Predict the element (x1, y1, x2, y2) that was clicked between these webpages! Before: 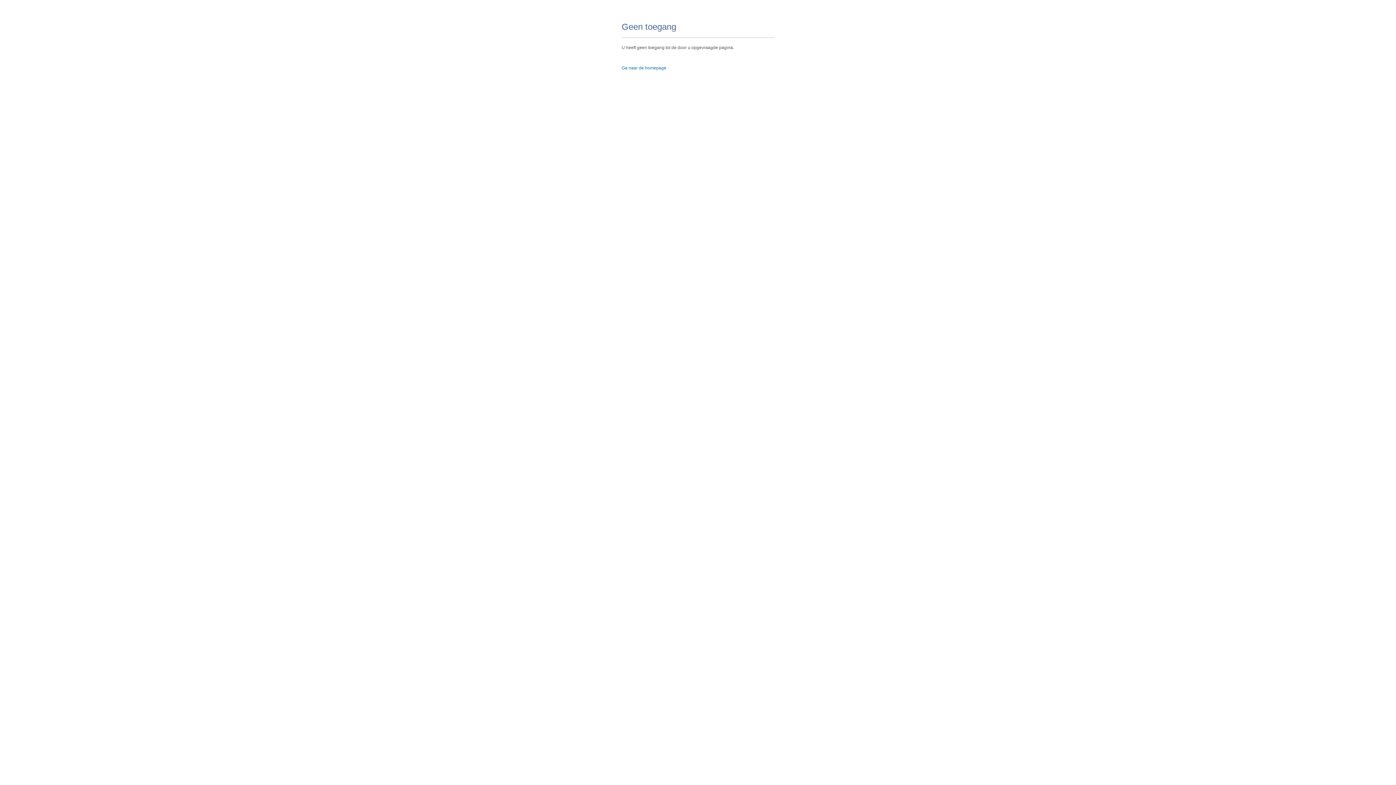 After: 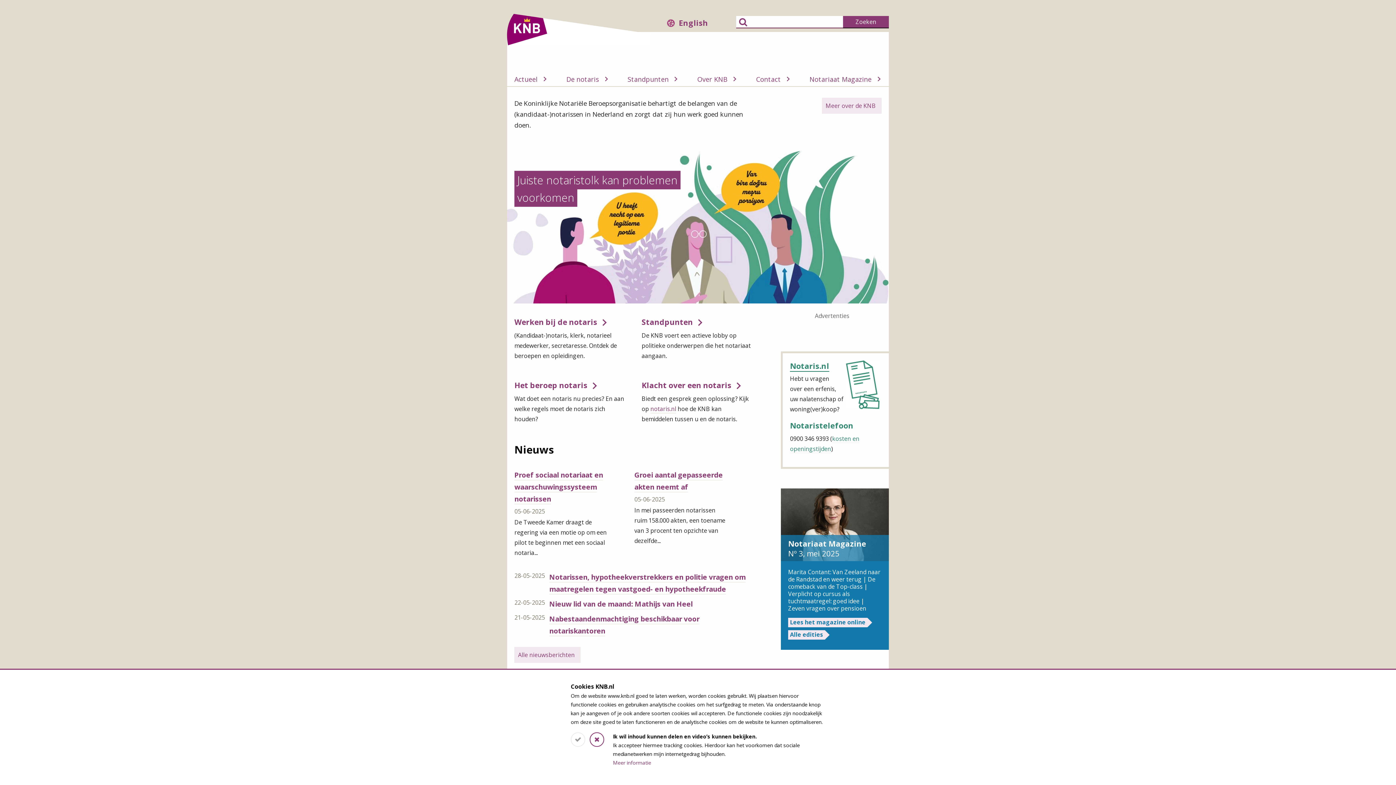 Action: bbox: (621, 65, 666, 70) label: Ga naar de homepage